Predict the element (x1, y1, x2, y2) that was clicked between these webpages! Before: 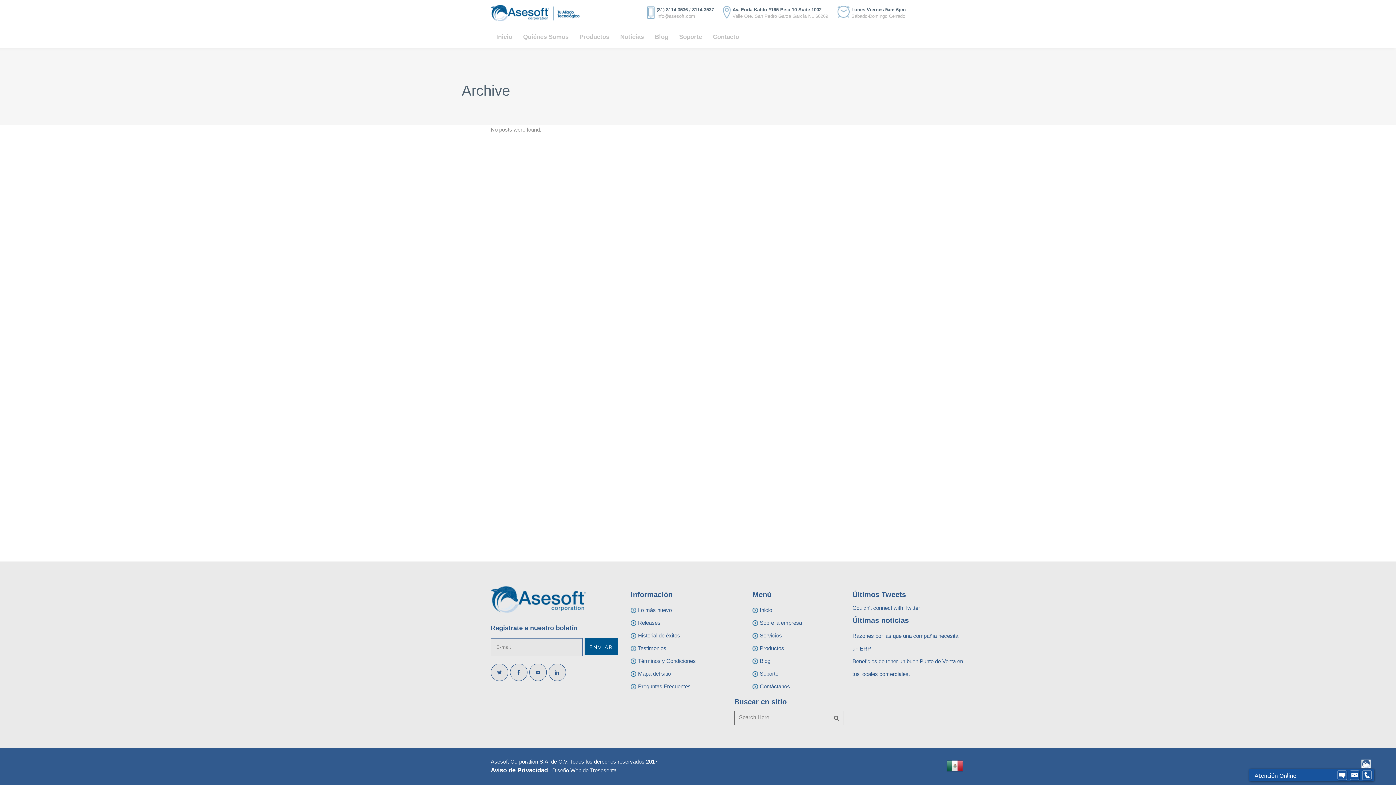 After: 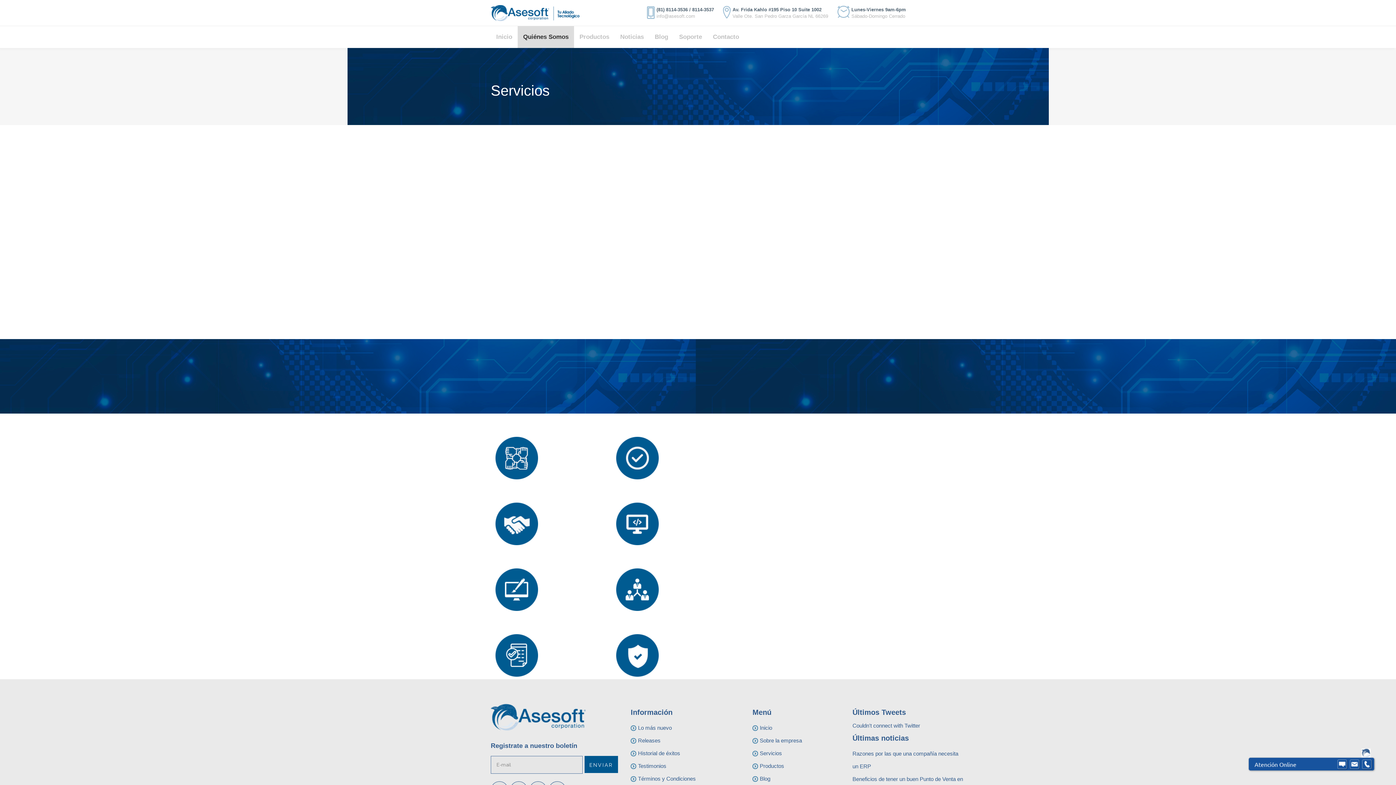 Action: label: Servicios bbox: (752, 632, 782, 638)